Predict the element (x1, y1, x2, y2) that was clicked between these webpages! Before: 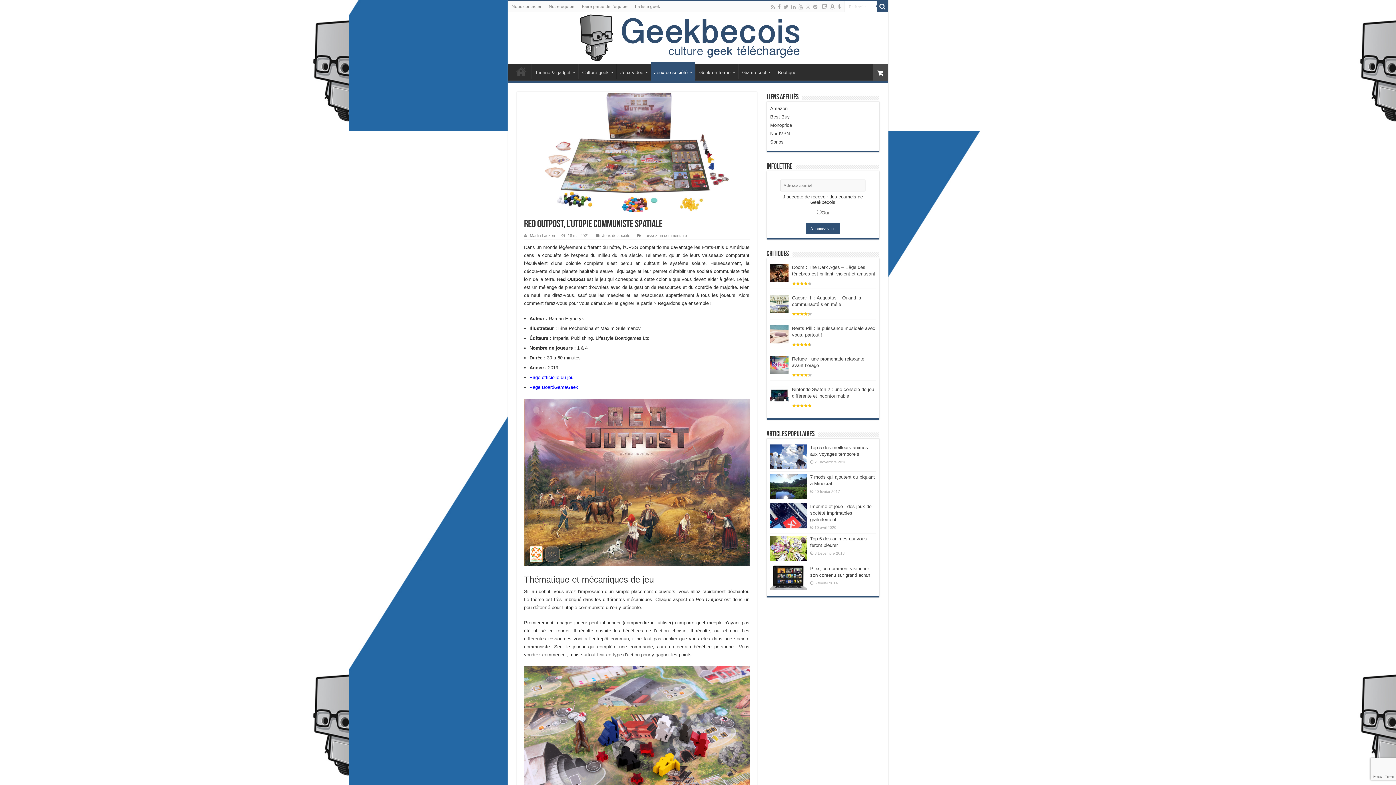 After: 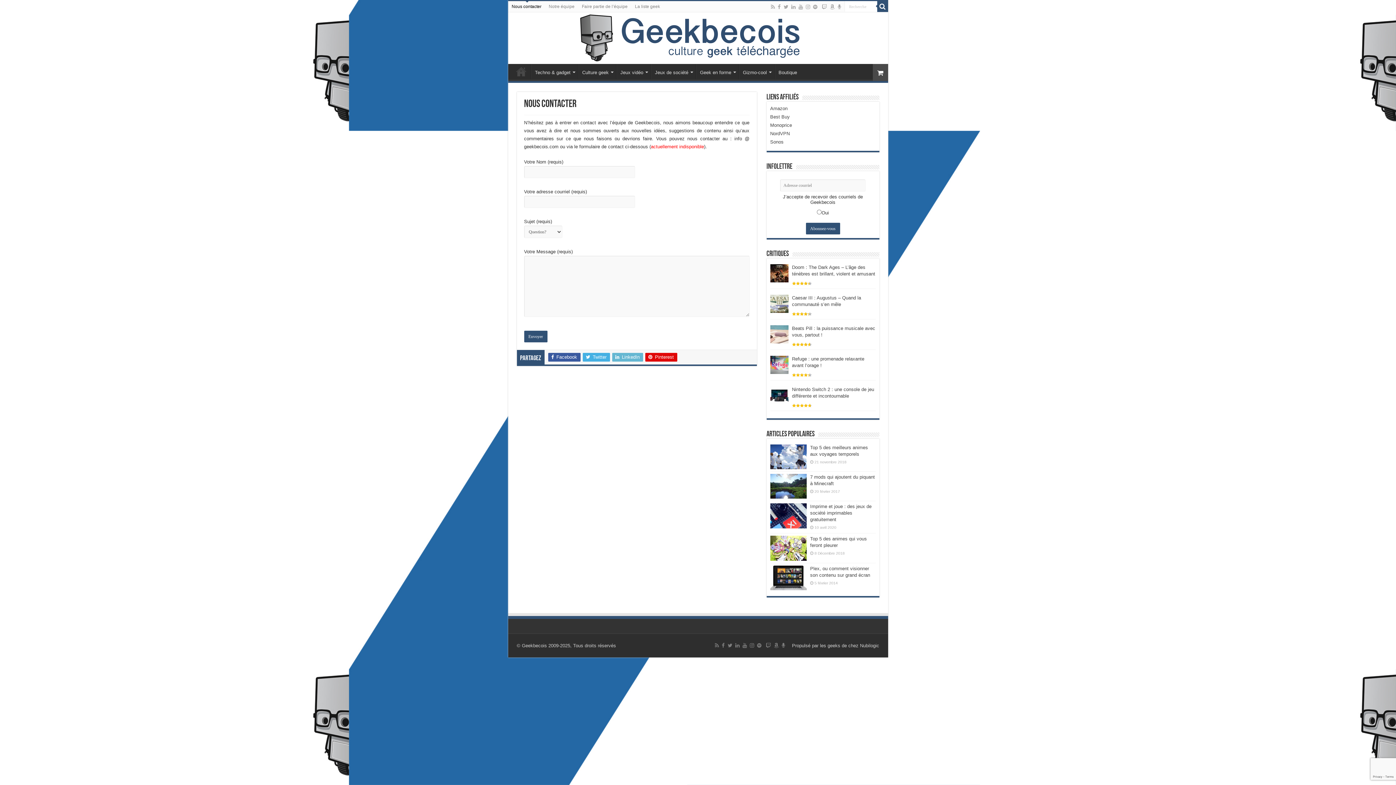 Action: label: Nous contacter bbox: (508, 1, 545, 12)